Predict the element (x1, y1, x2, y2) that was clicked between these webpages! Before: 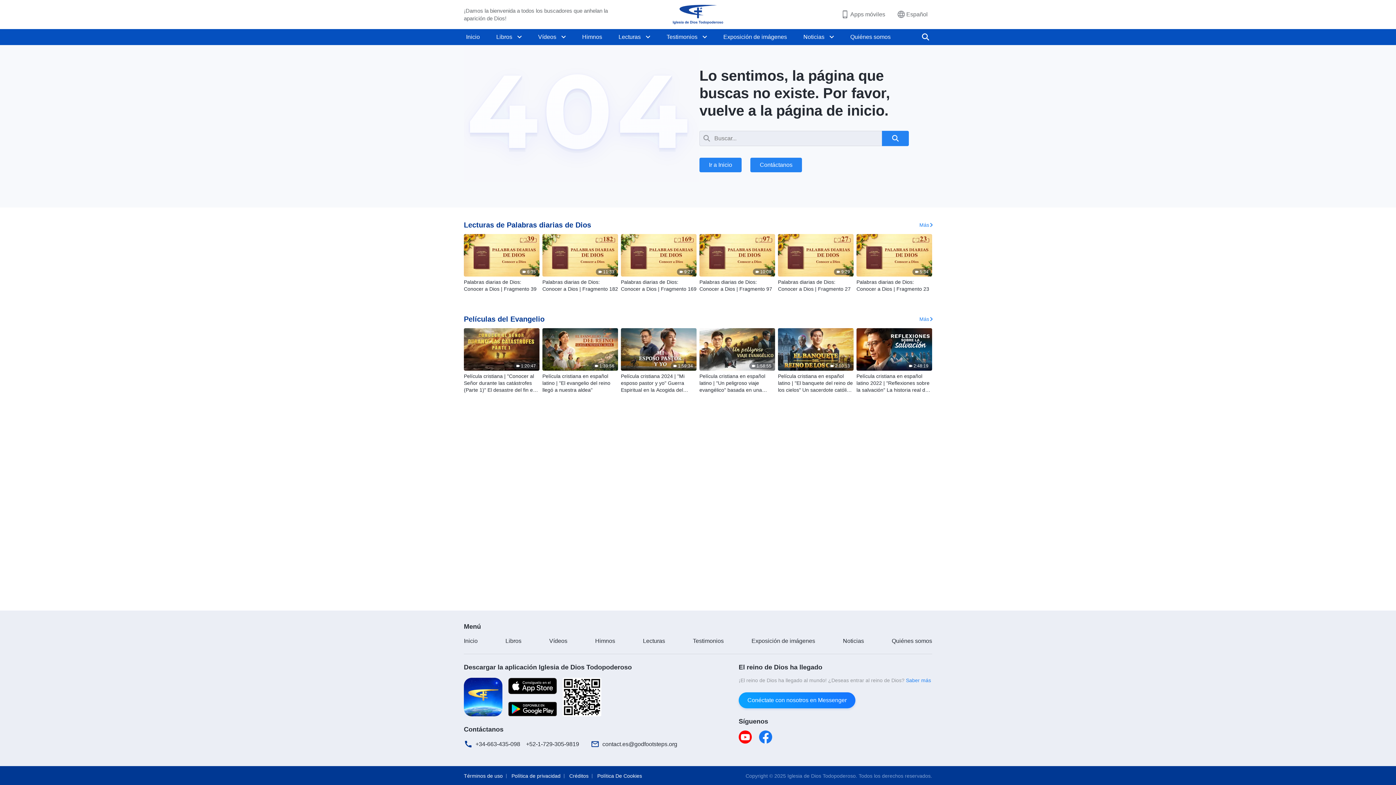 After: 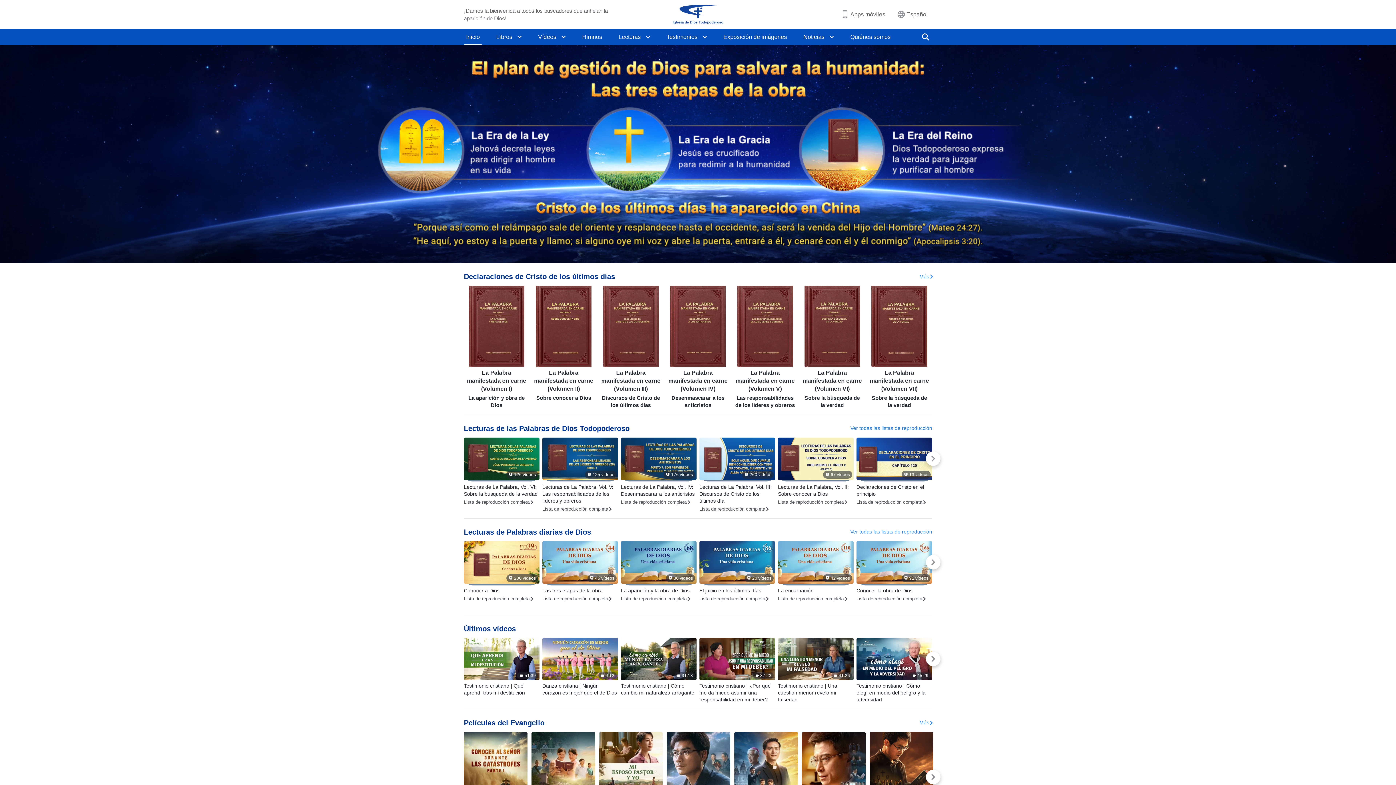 Action: label: Iglesia de Dios Todopoderoso bbox: (661, 0, 734, 29)